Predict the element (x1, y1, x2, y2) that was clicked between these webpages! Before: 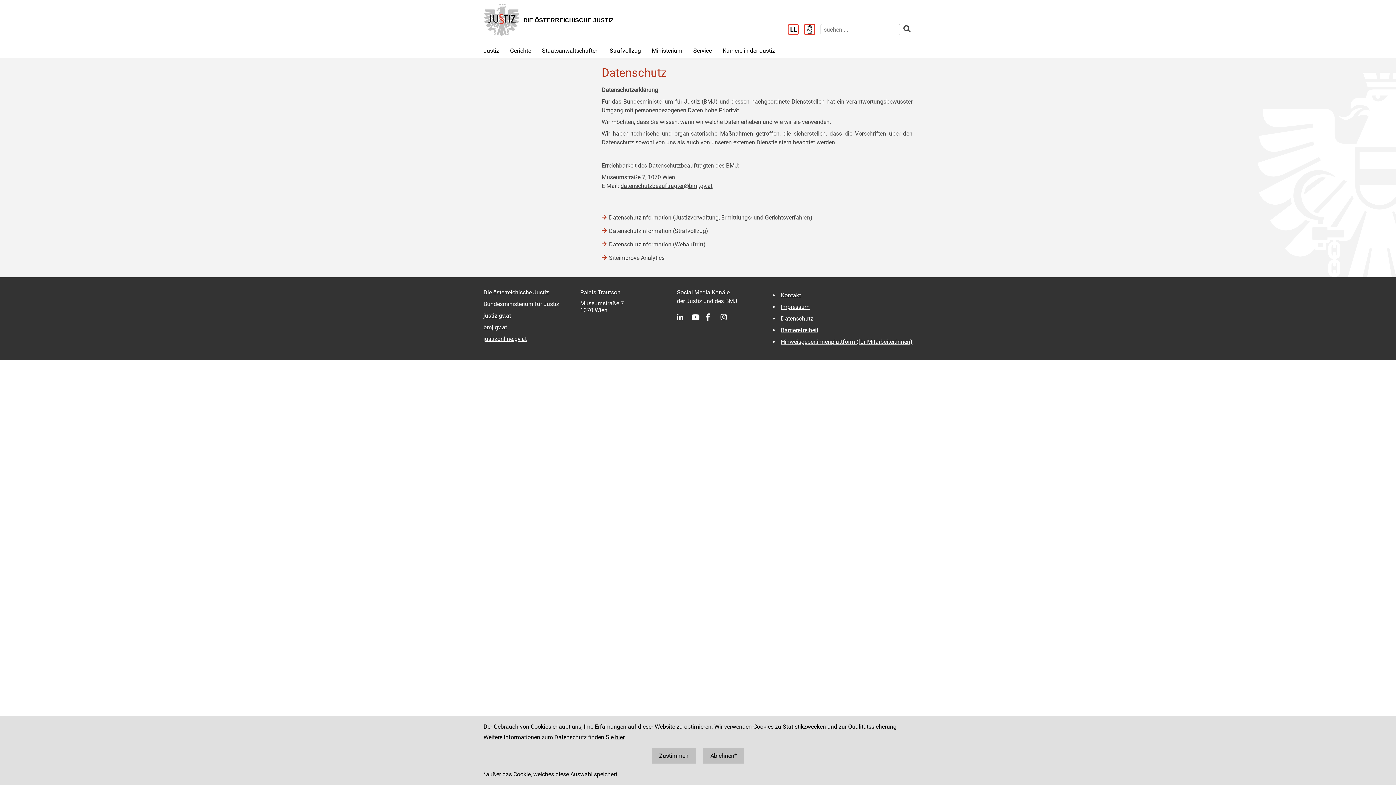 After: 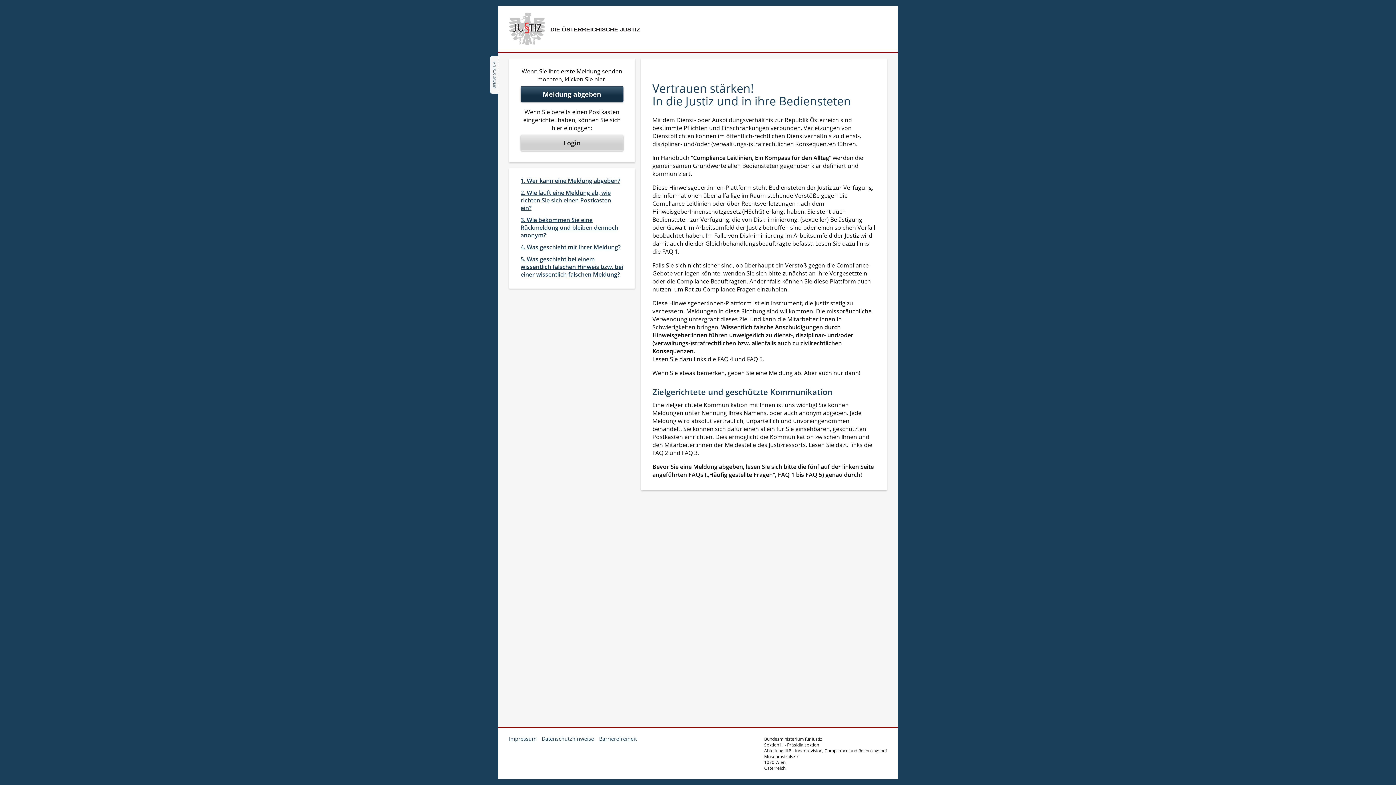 Action: bbox: (779, 338, 912, 345) label: Hinweisgeber:innenplattform (für Mitarbeiter:innen)